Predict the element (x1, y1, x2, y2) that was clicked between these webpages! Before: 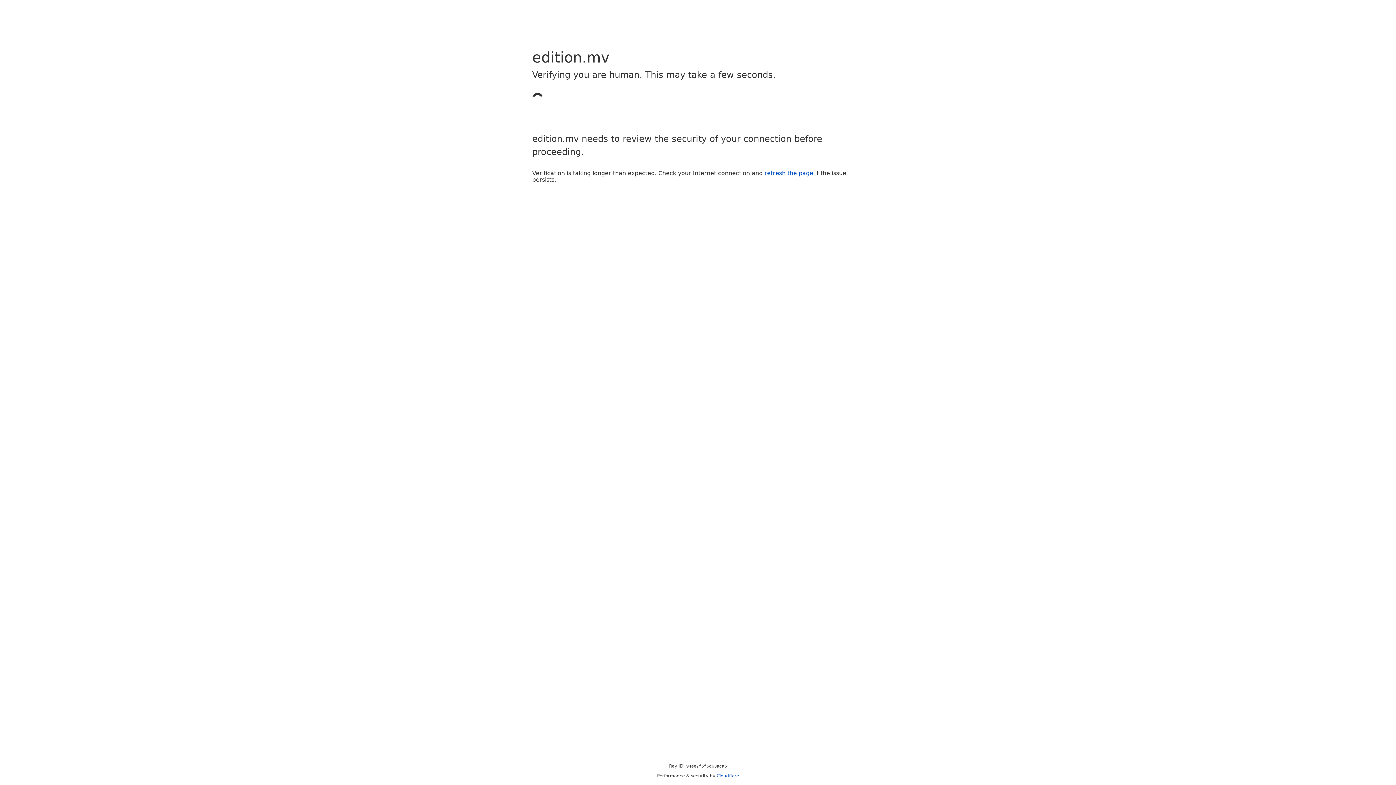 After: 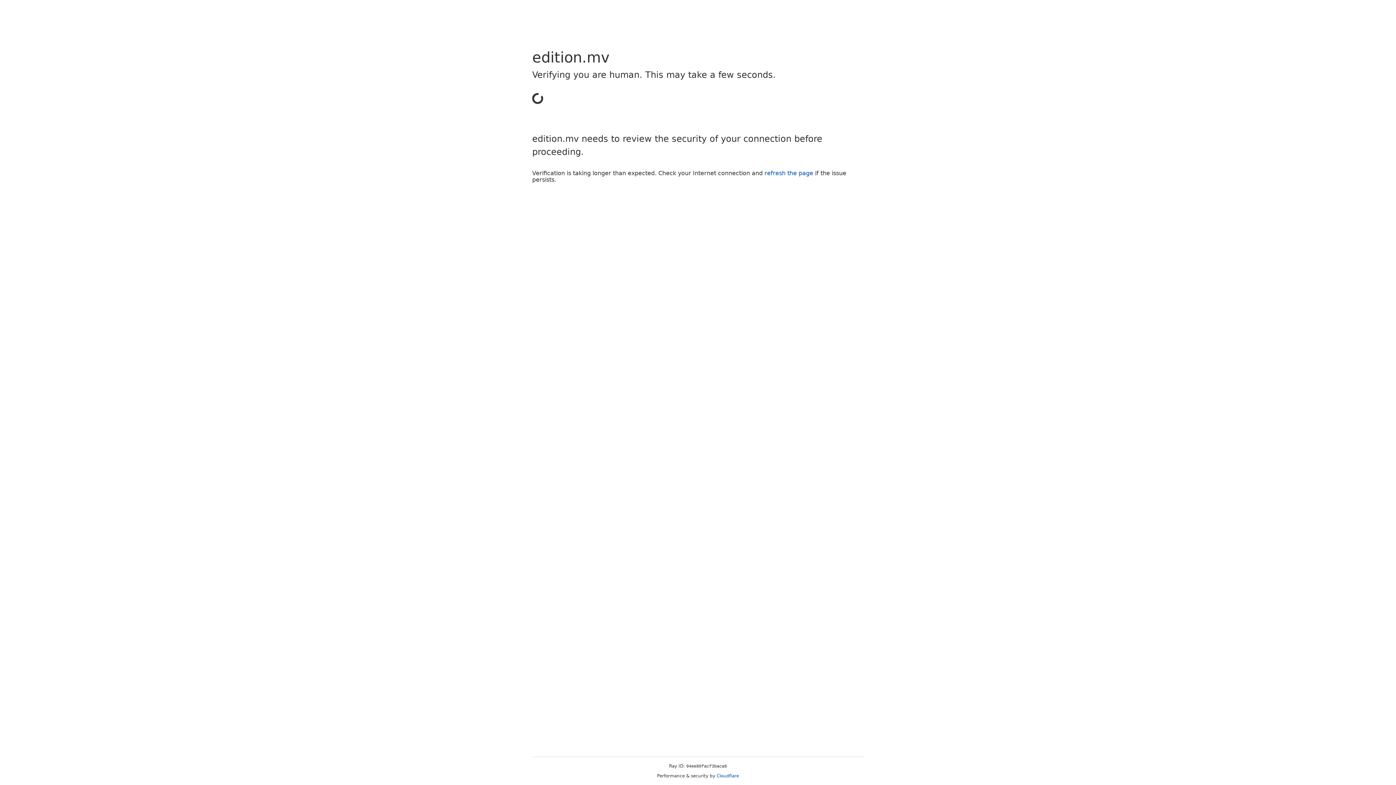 Action: label: refresh the page bbox: (764, 169, 813, 176)